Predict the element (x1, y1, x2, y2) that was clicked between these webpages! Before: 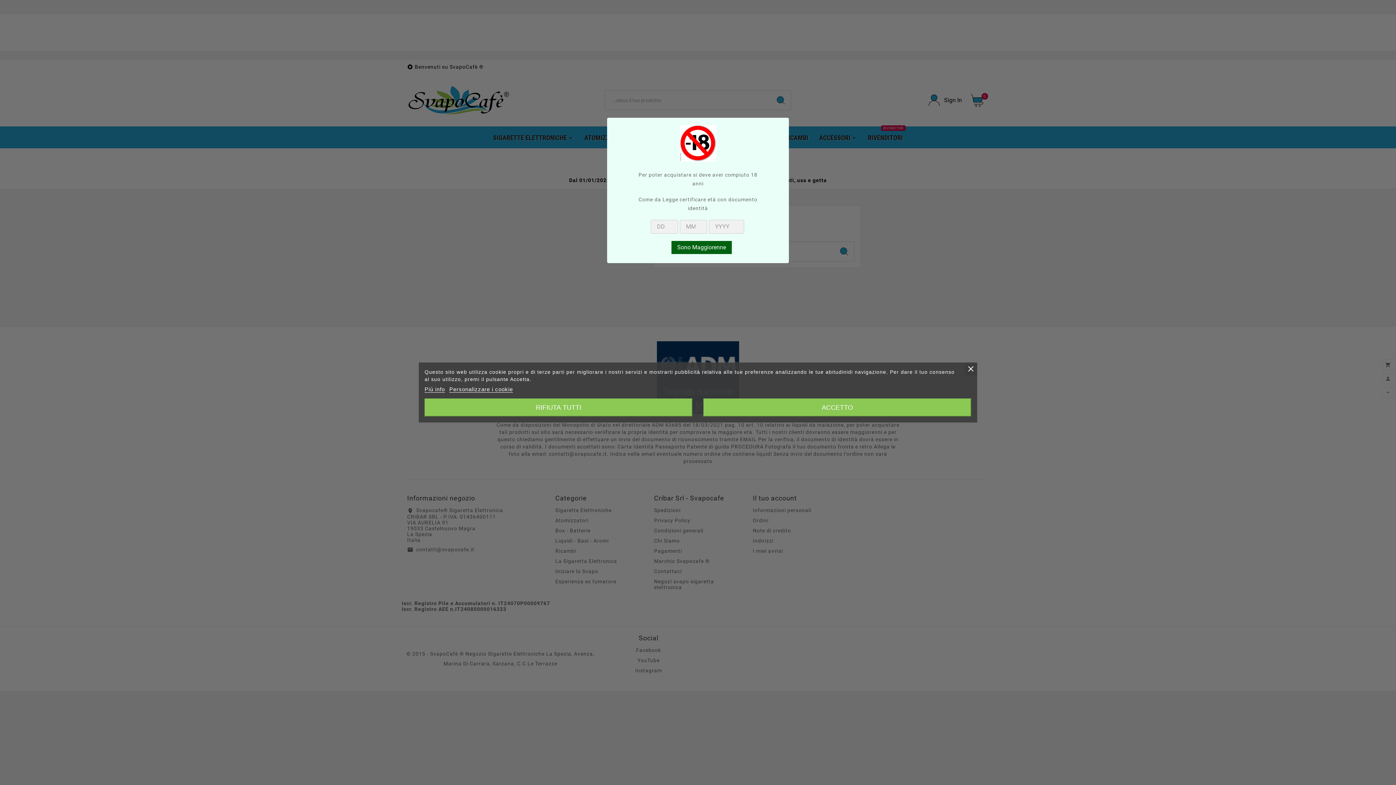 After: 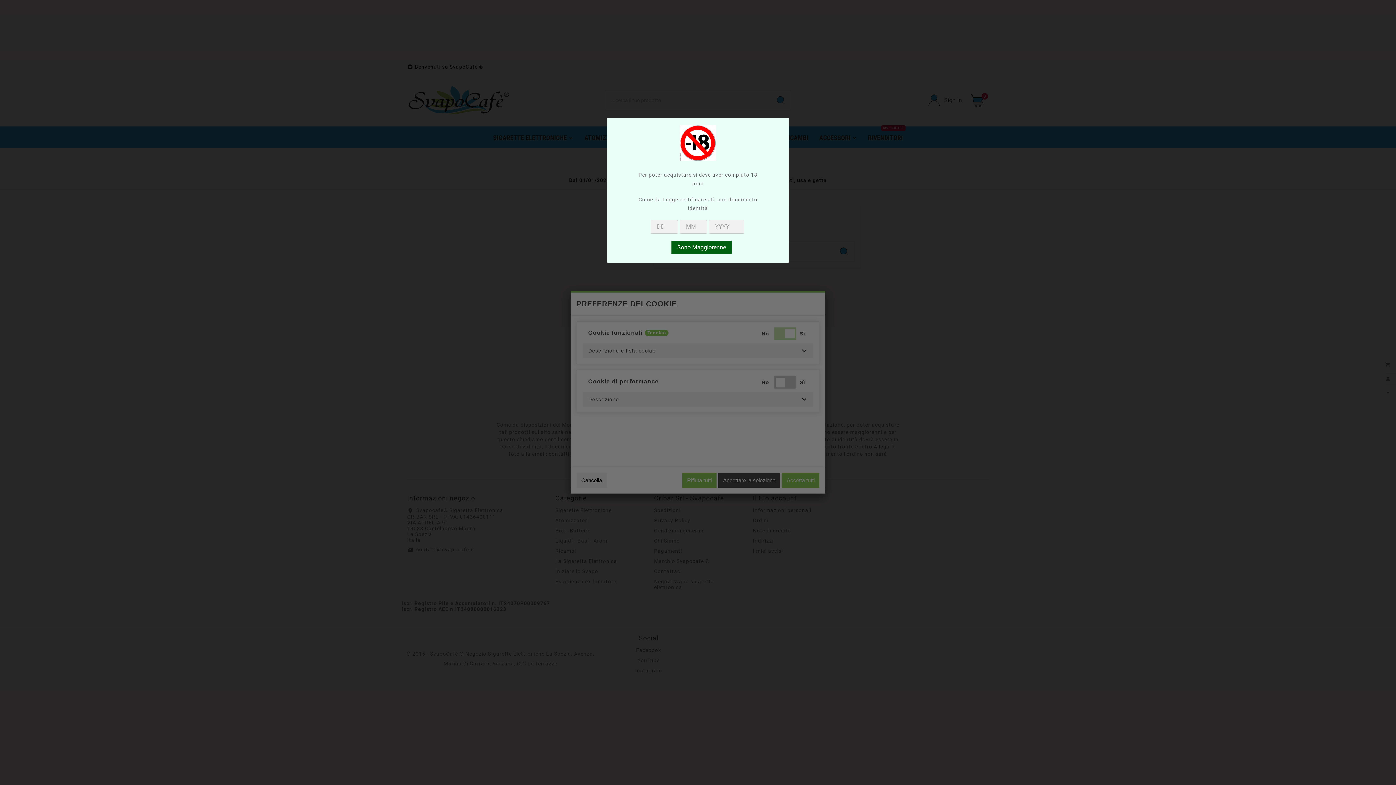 Action: label: Personalizzare i cookie bbox: (449, 386, 513, 392)